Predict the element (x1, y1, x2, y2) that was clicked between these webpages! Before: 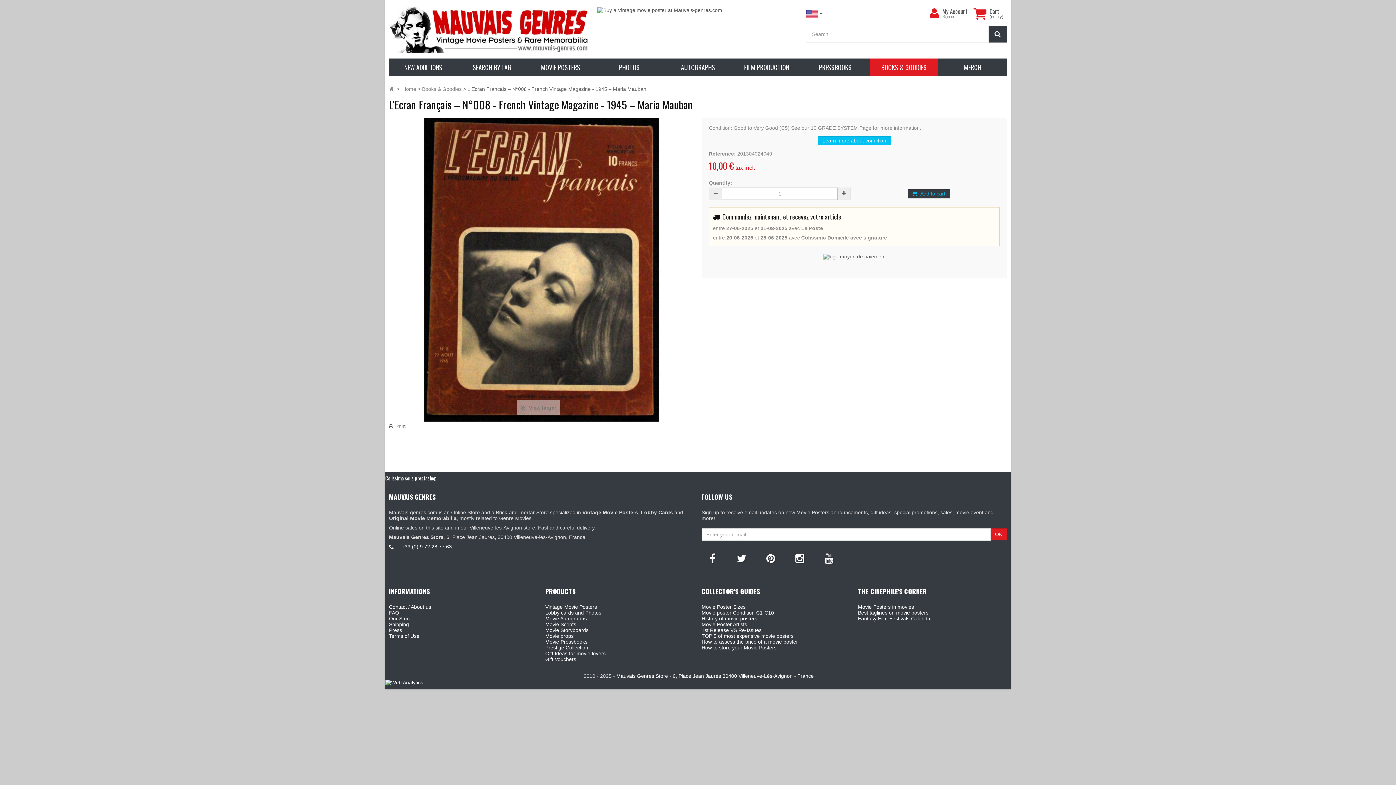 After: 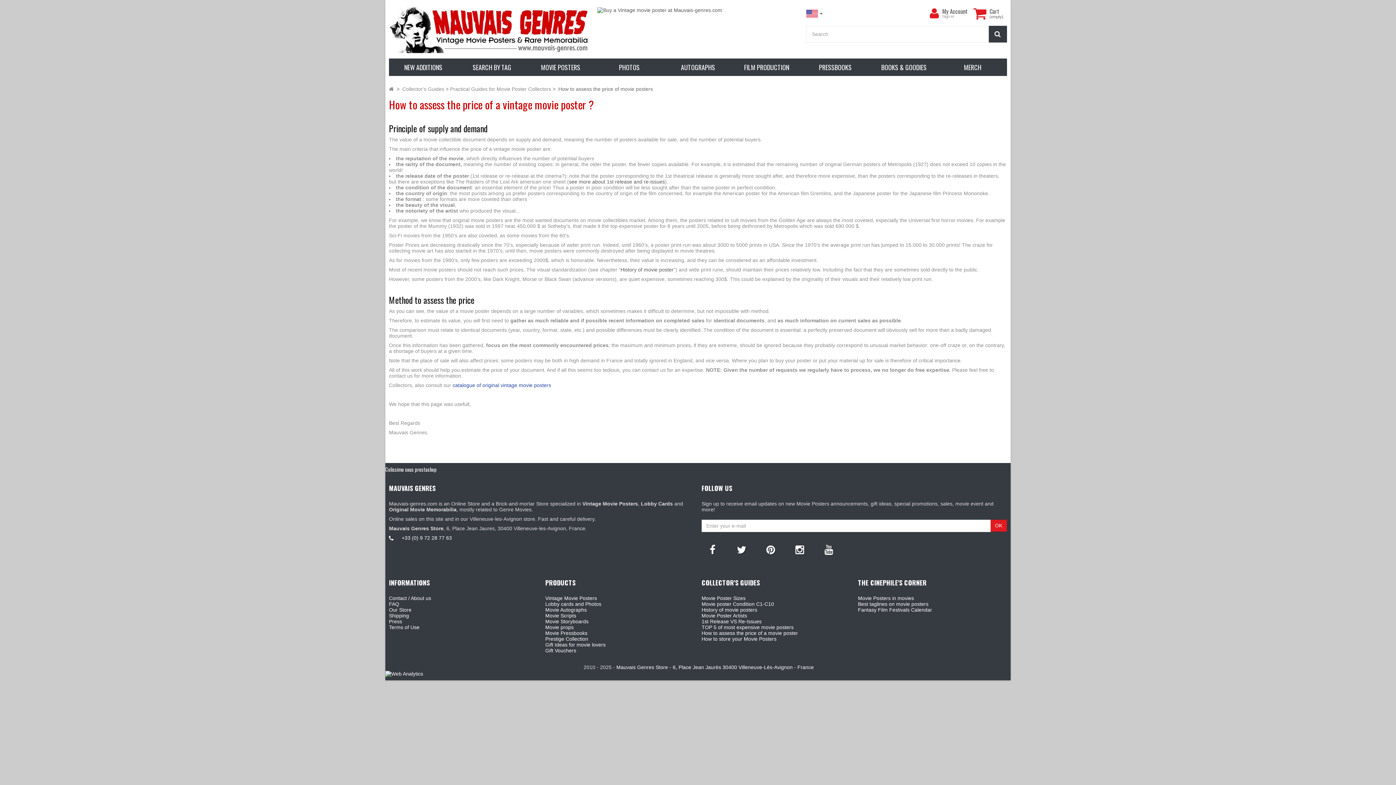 Action: label: How to assess the price of a movie poster bbox: (701, 639, 798, 645)